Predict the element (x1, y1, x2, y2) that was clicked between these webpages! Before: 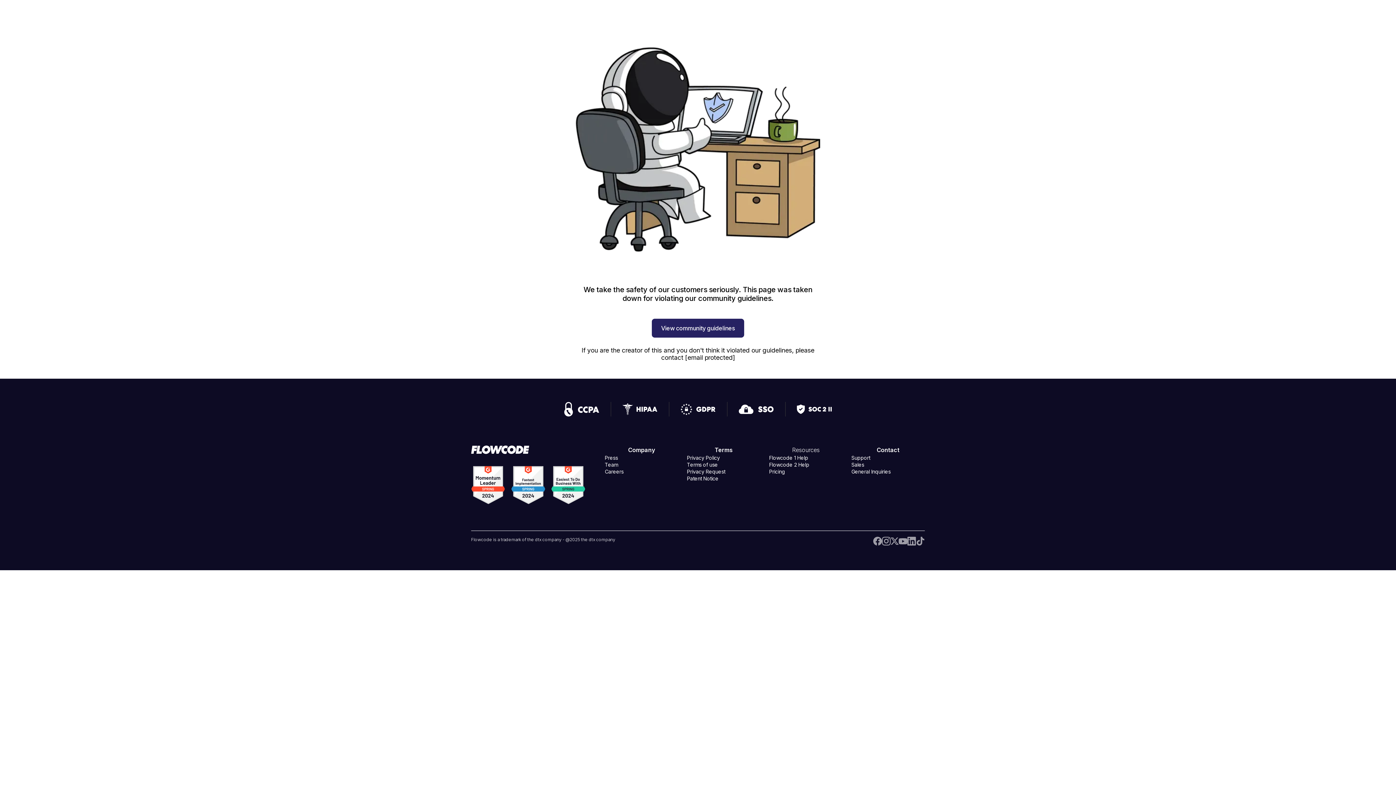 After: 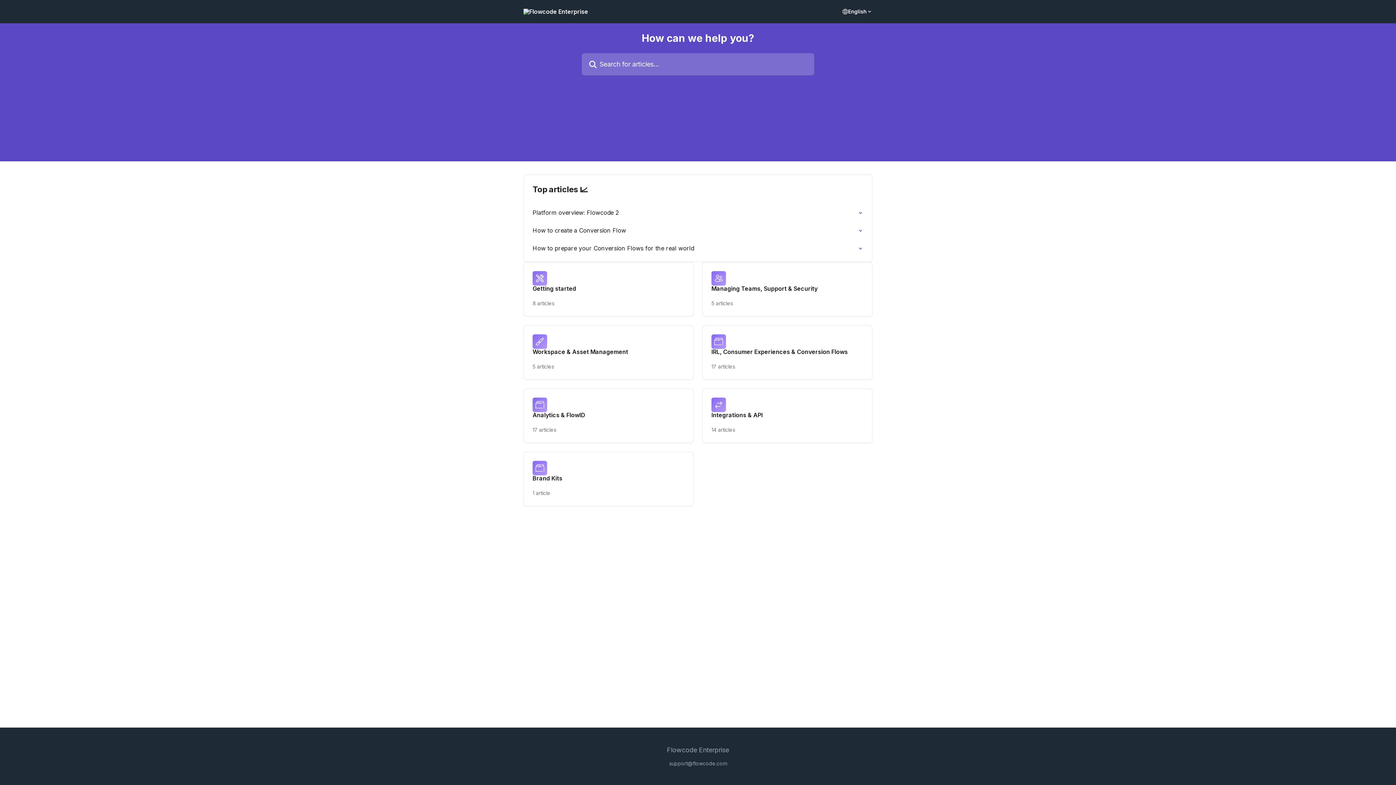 Action: label: Flowcode 2 Help bbox: (769, 461, 809, 468)